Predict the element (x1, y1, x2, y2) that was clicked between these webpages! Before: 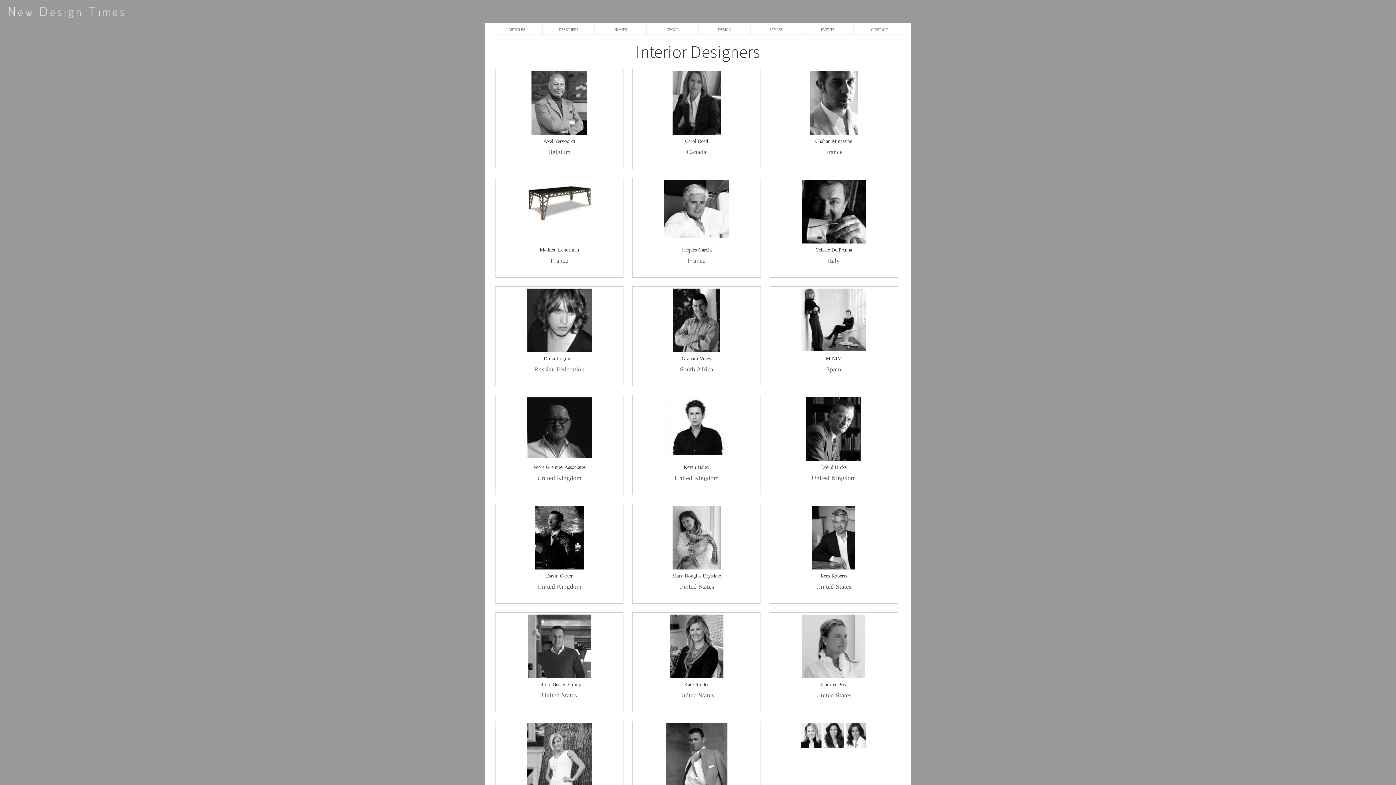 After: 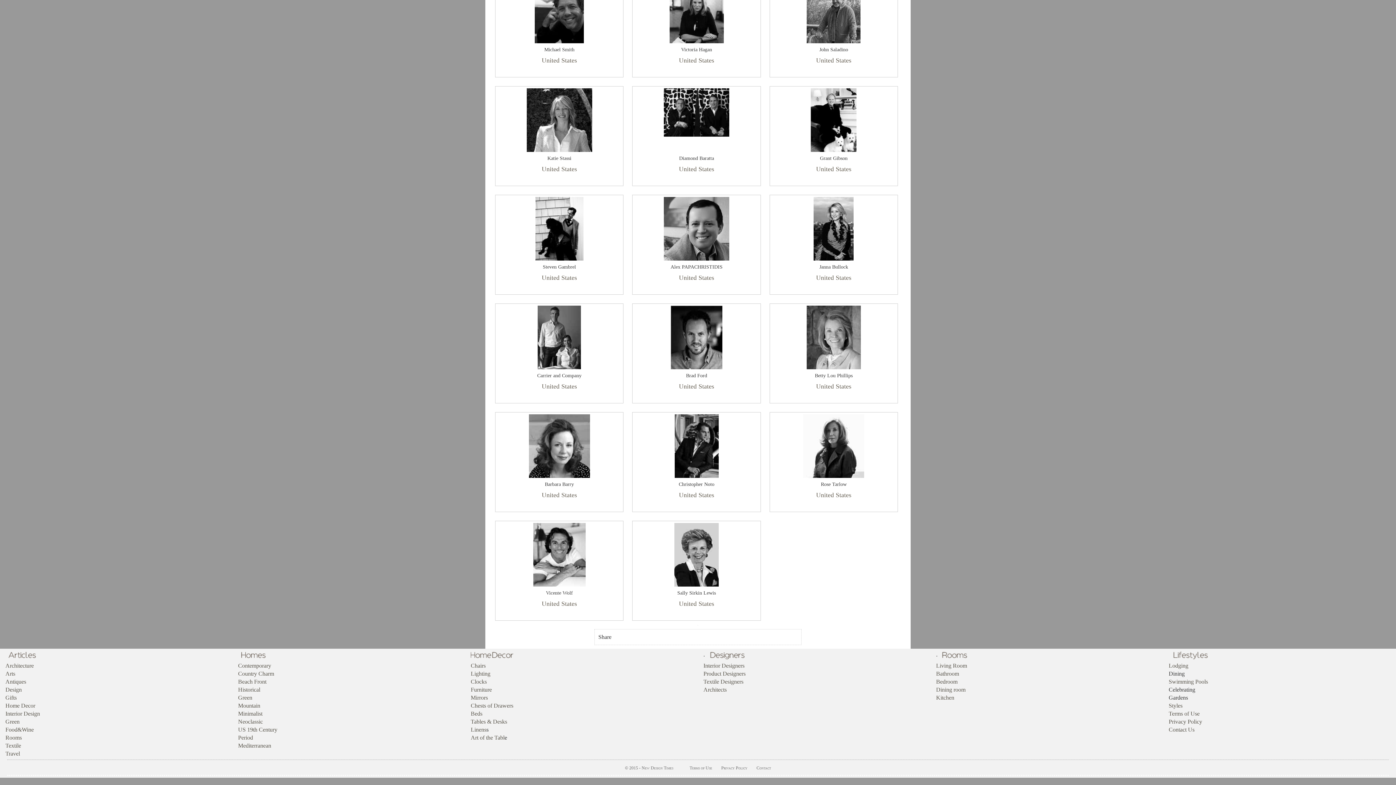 Action: label: ARTICLES bbox: (490, 24, 542, 34)